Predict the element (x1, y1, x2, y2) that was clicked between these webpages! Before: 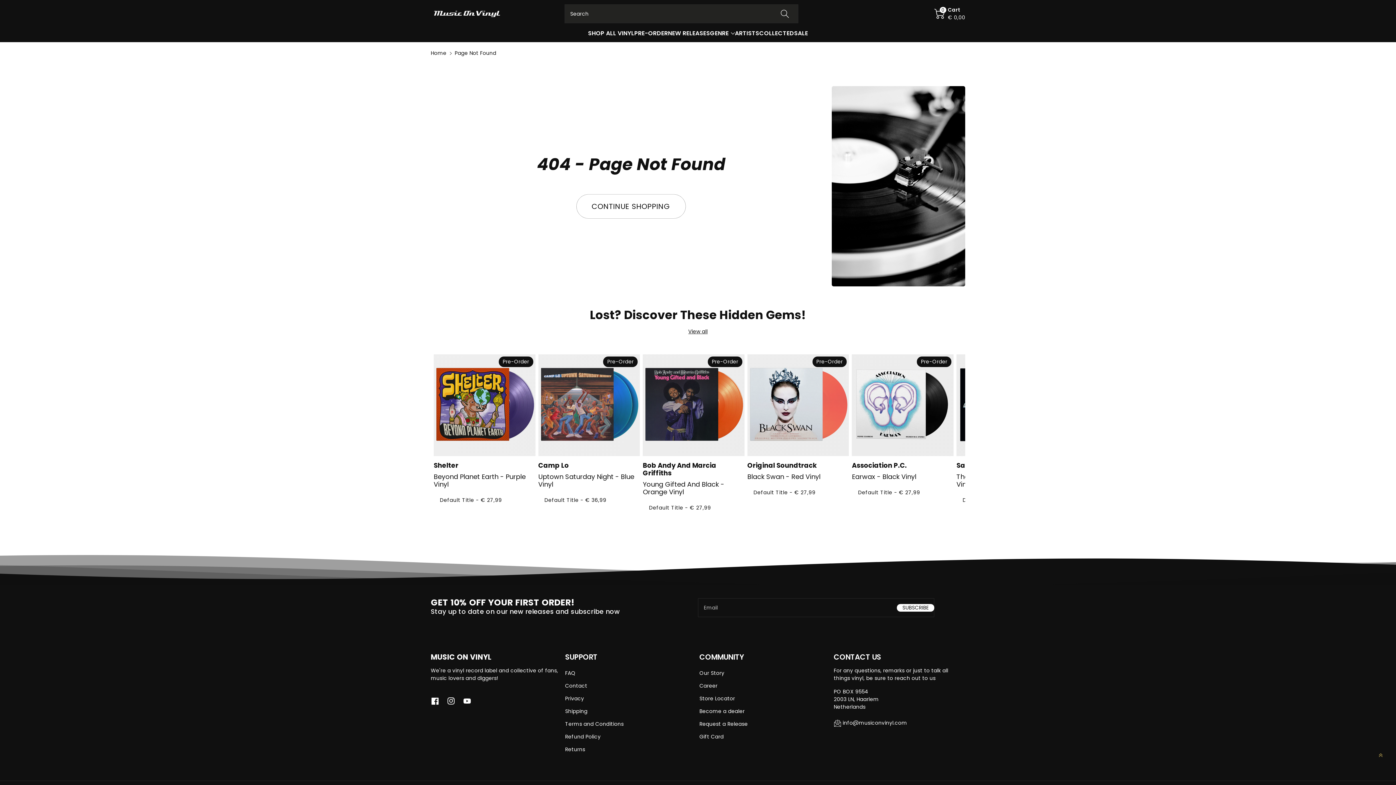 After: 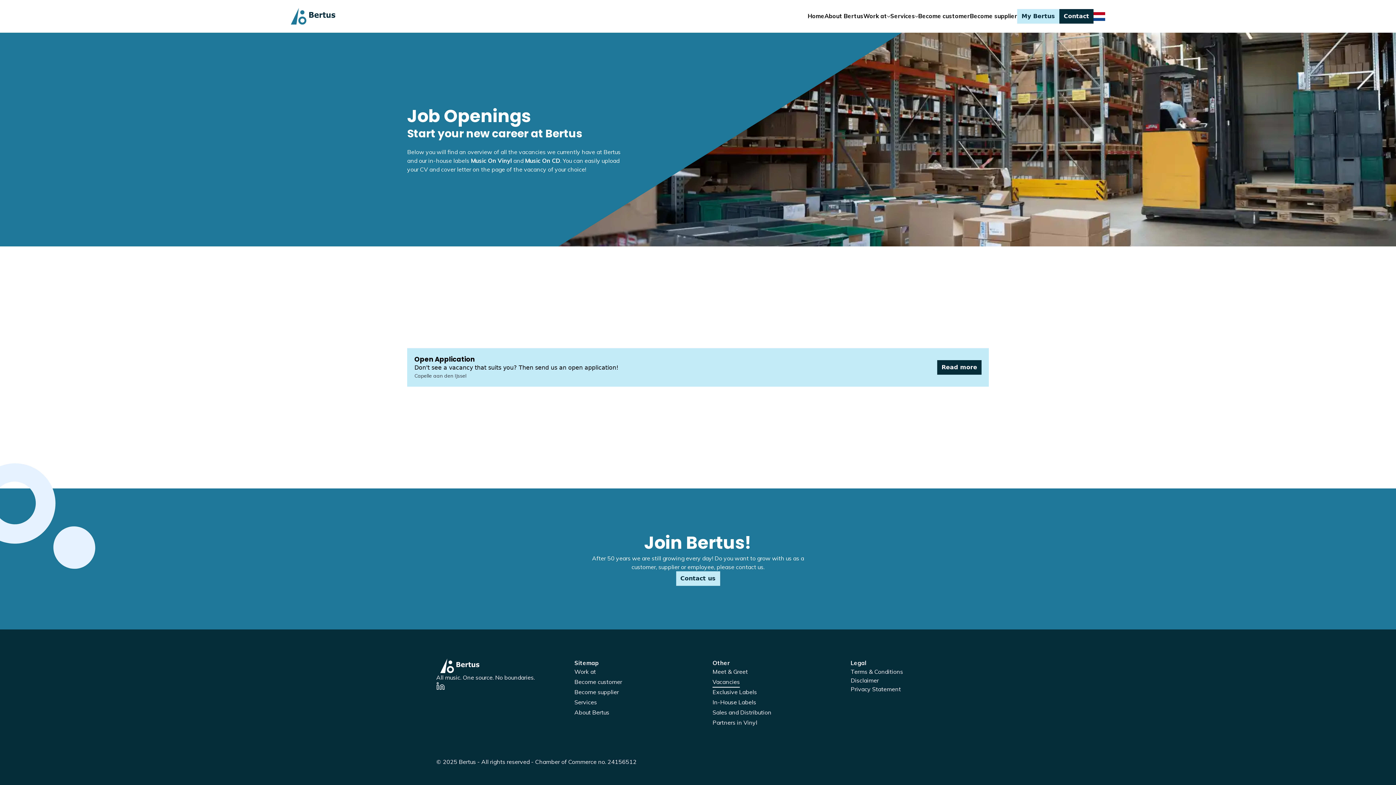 Action: label: Career bbox: (699, 682, 717, 689)